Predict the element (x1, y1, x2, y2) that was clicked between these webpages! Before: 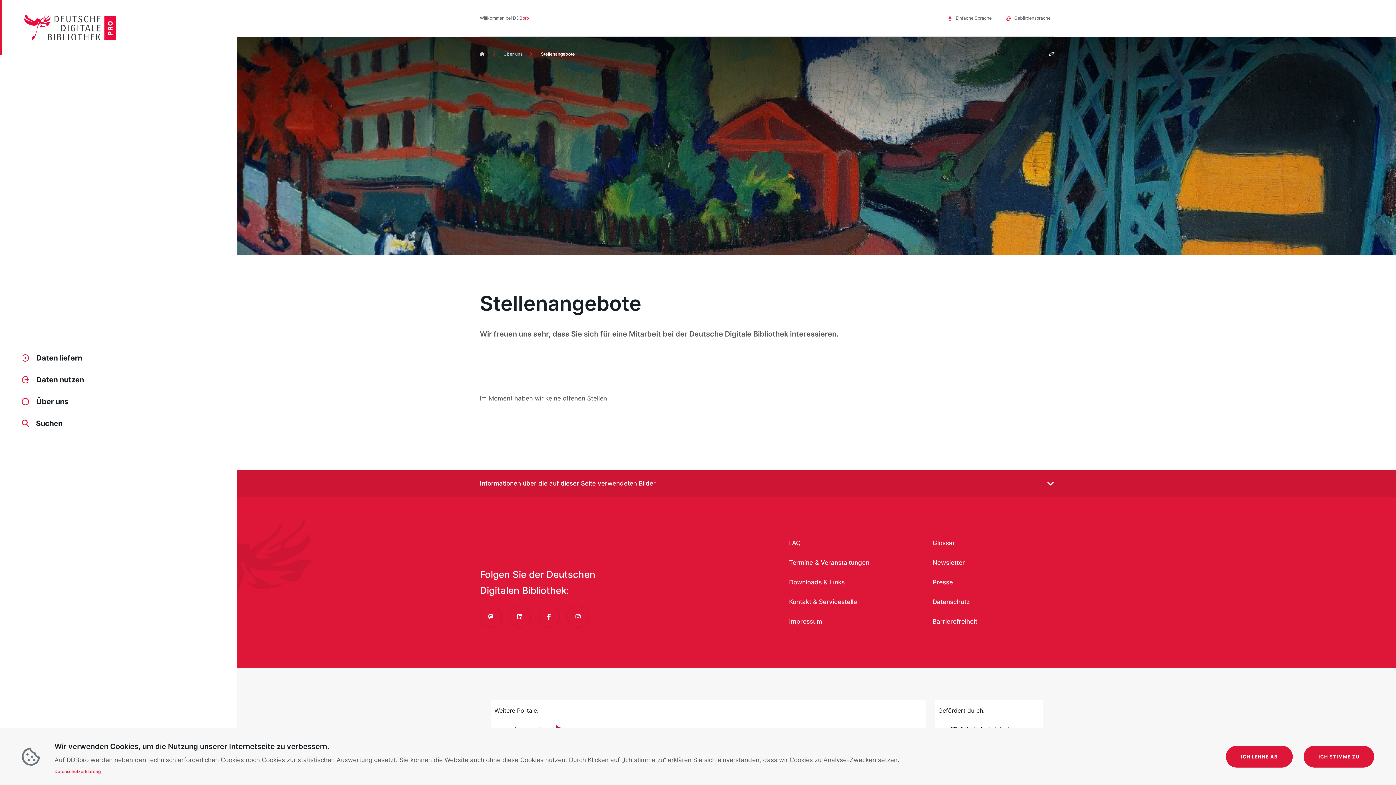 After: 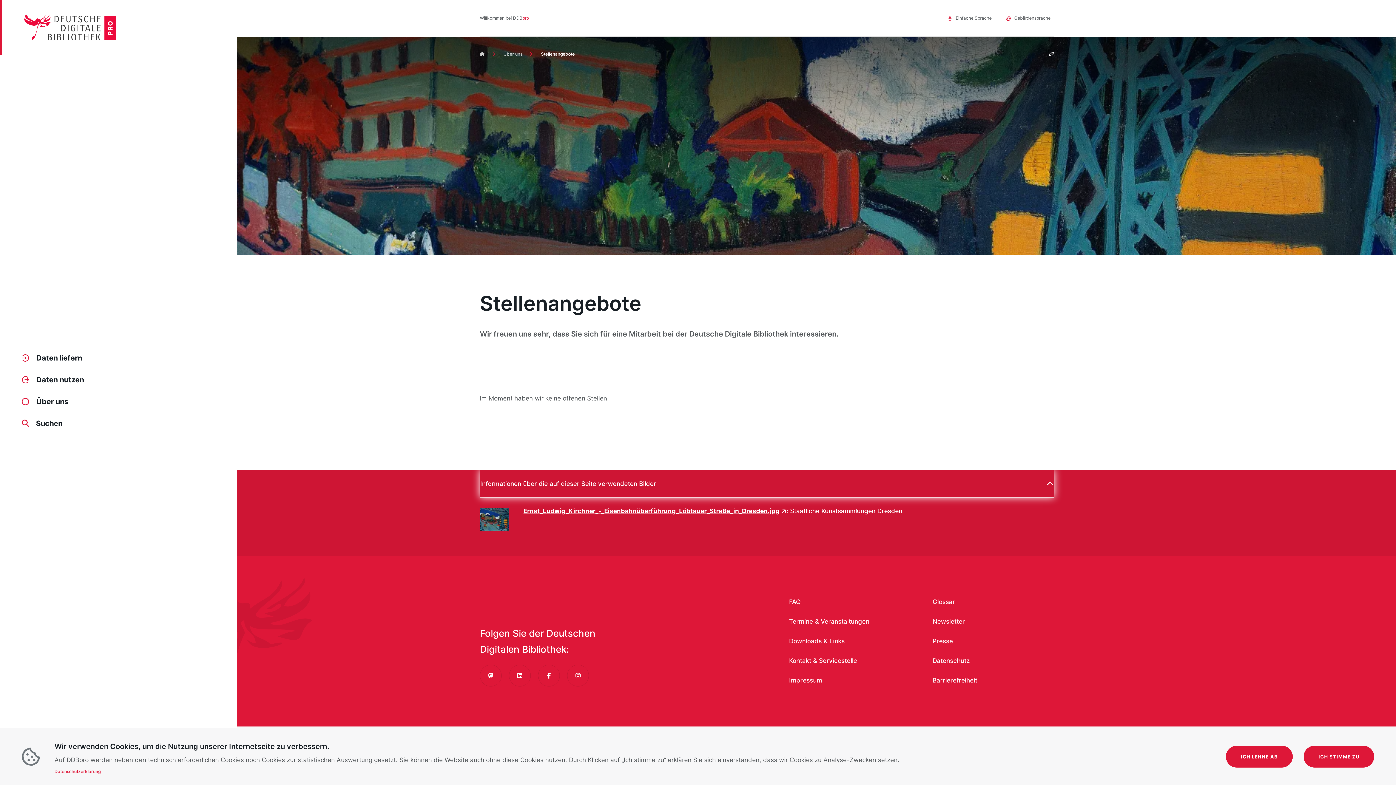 Action: bbox: (480, 470, 1054, 497) label: Informationen über die auf dieser Seite verwendeten Bilder